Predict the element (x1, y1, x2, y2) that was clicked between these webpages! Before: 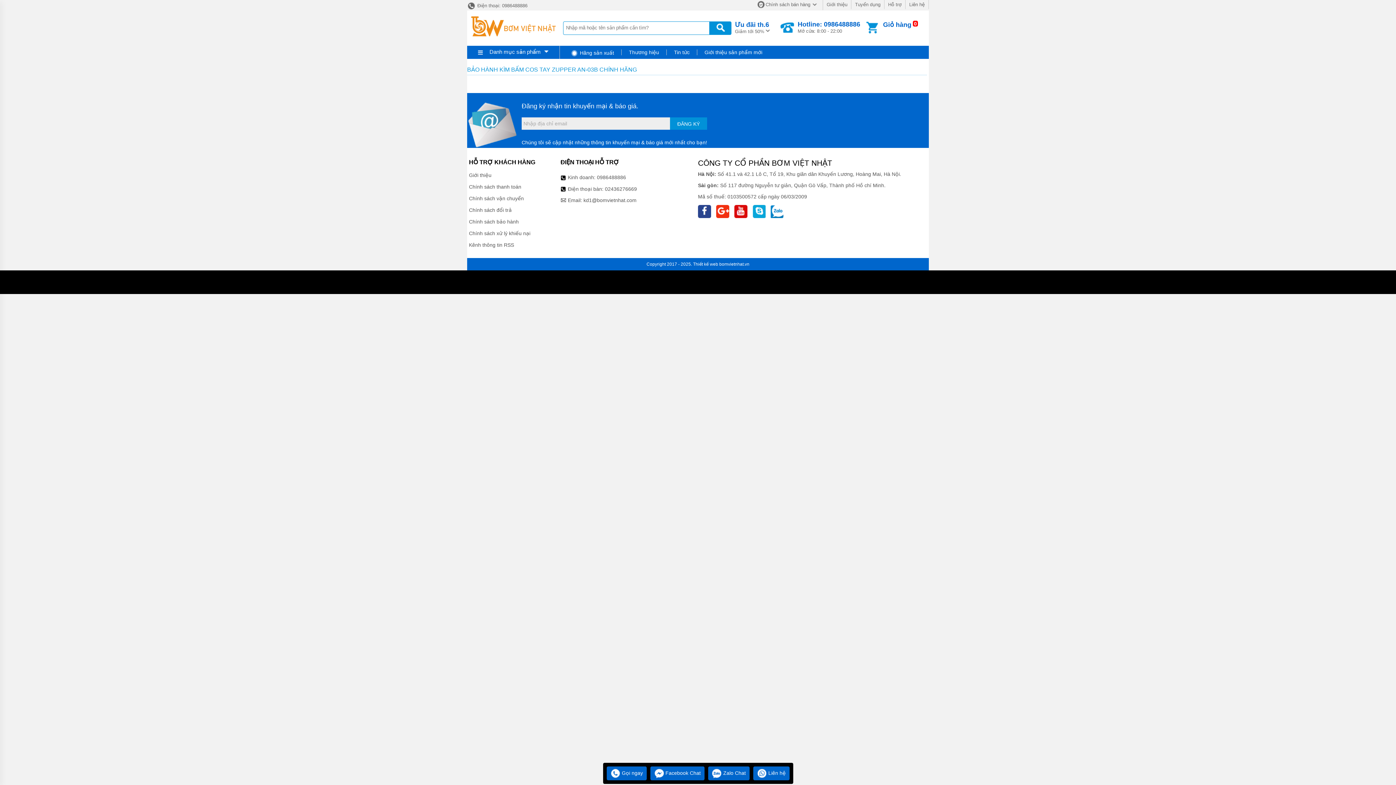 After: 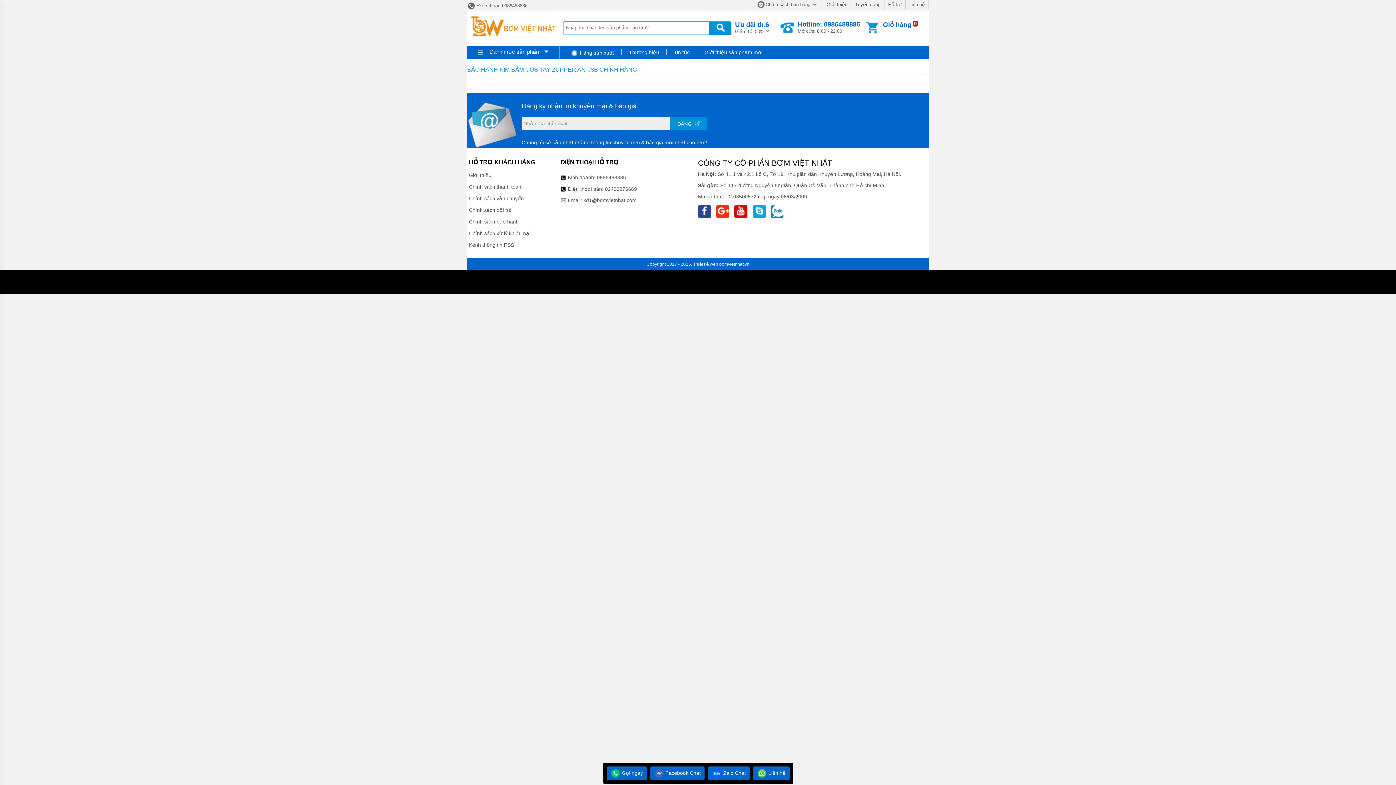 Action: label: Danh mục sản phẩm bbox: (489, 48, 540, 55)